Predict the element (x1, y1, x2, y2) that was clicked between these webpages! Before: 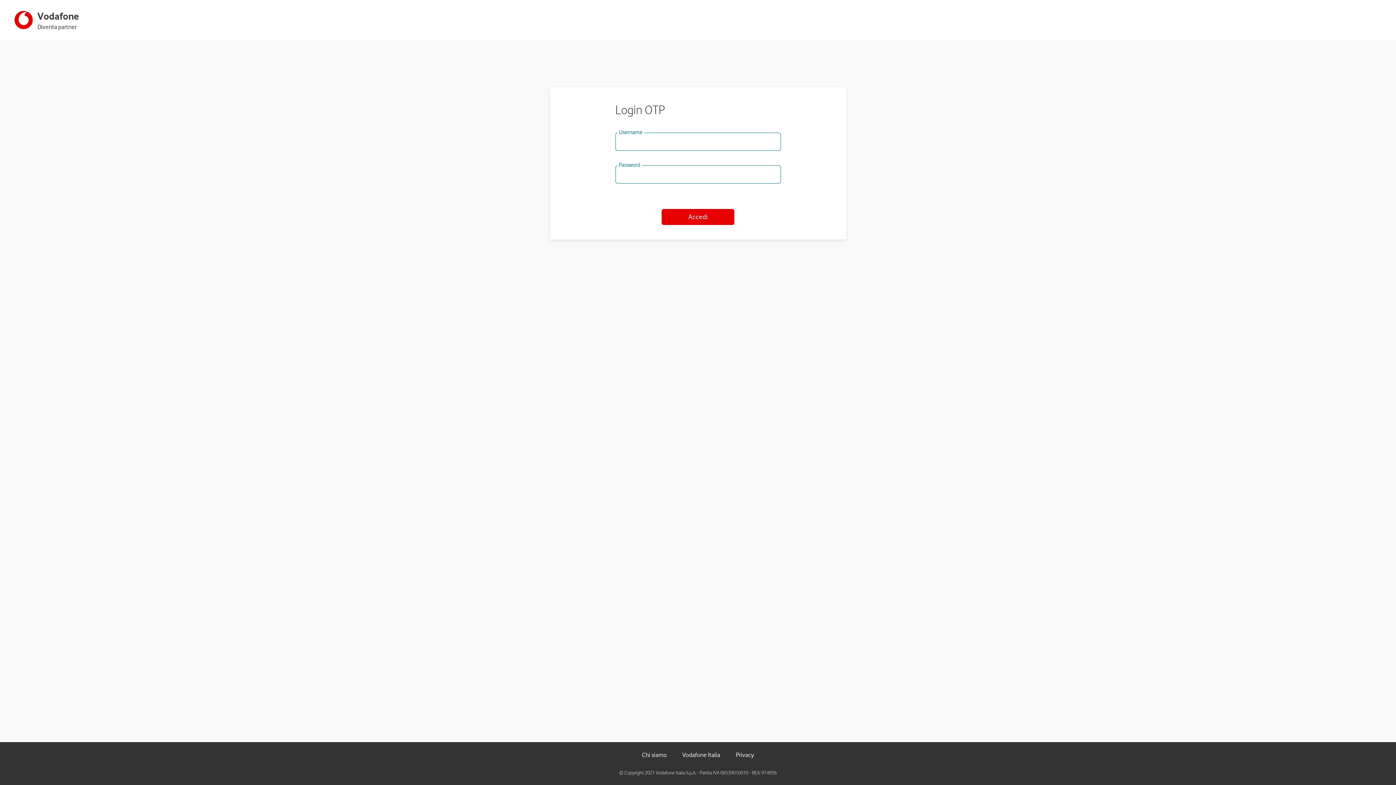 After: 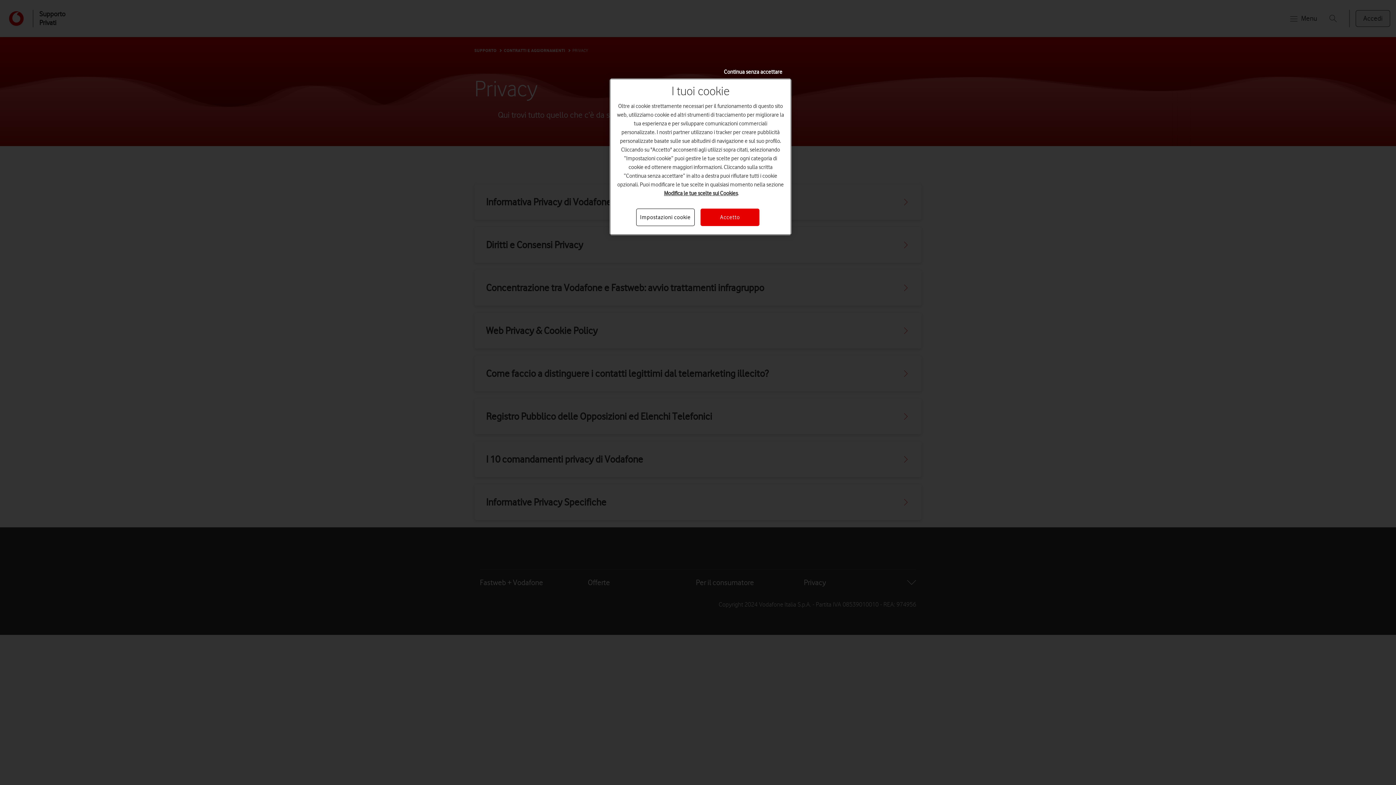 Action: label: Privacy bbox: (728, 750, 761, 760)